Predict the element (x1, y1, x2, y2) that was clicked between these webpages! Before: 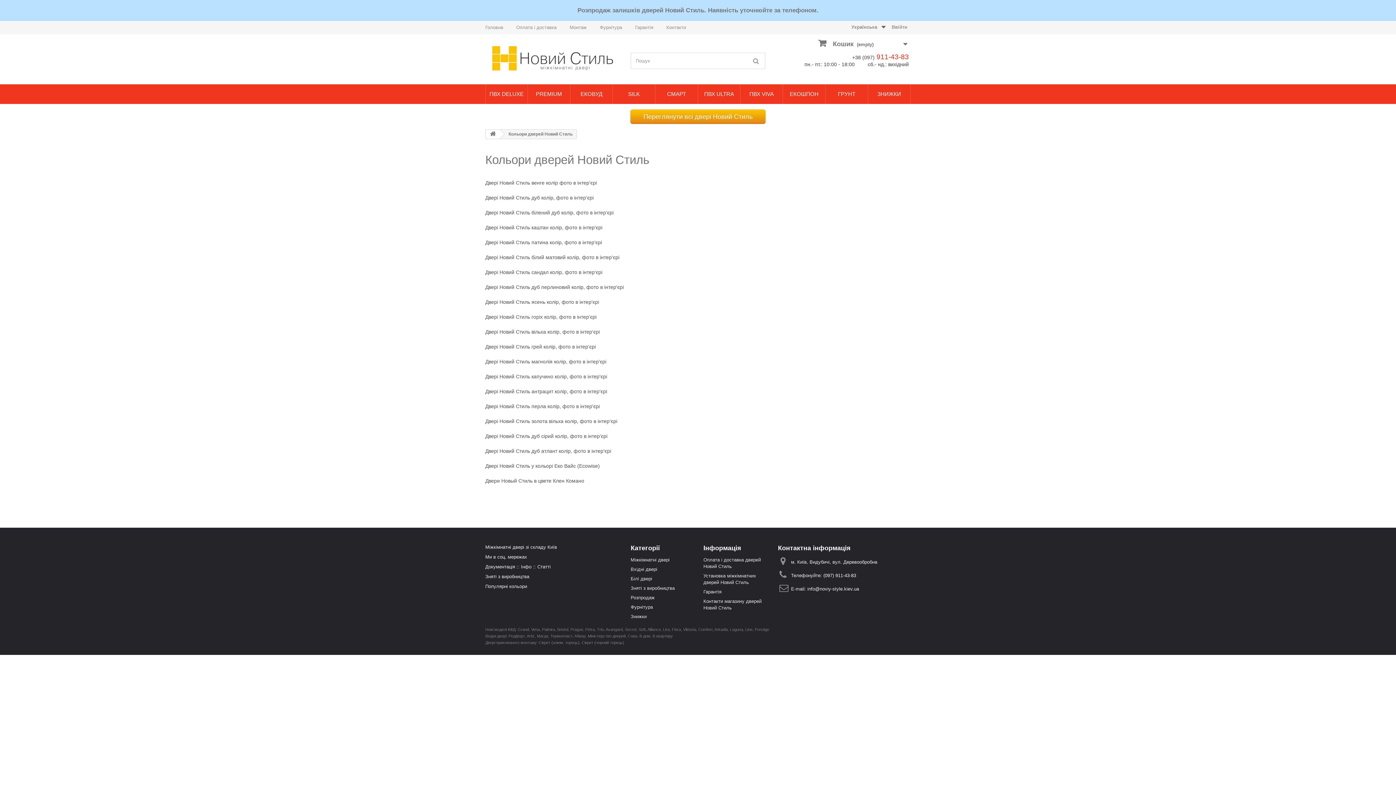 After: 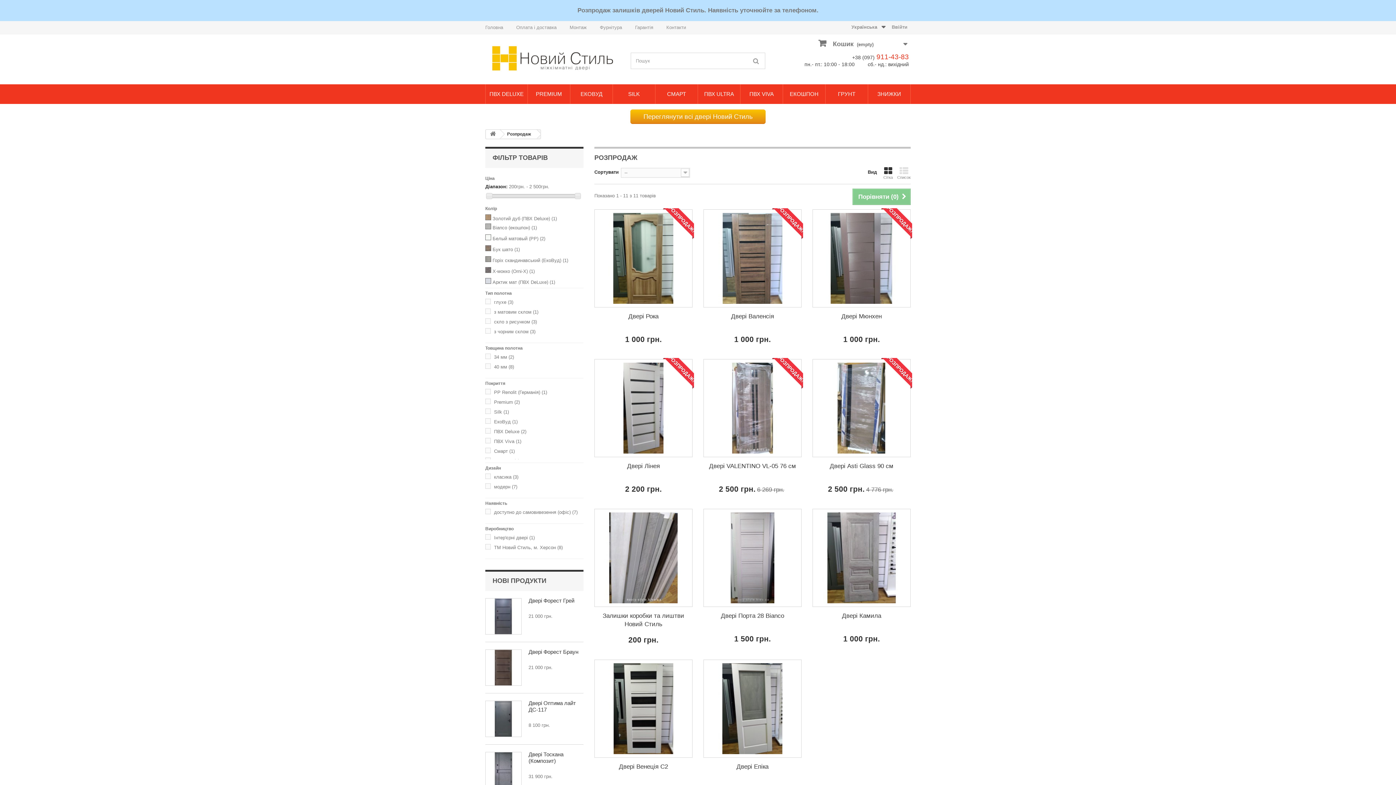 Action: bbox: (630, 595, 654, 600) label: Розпродаж